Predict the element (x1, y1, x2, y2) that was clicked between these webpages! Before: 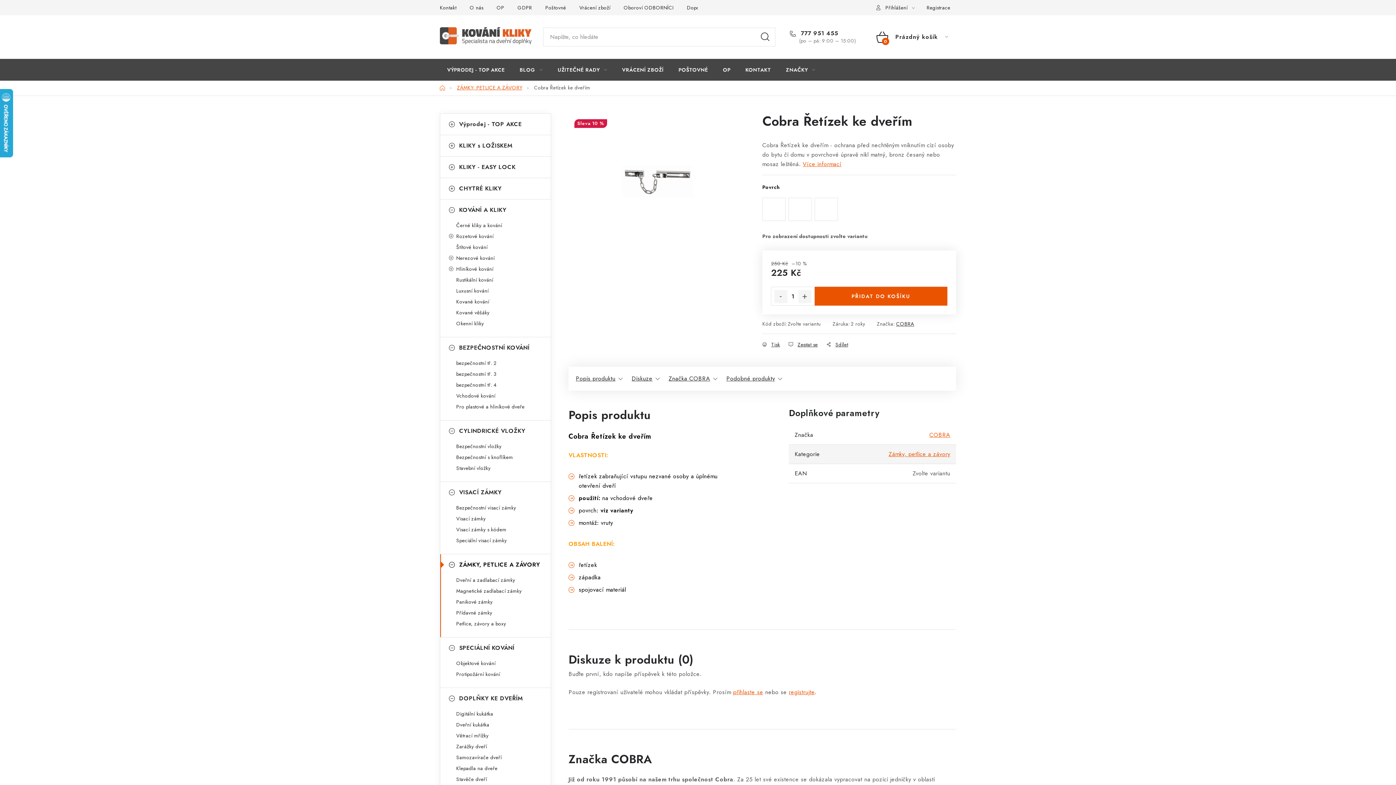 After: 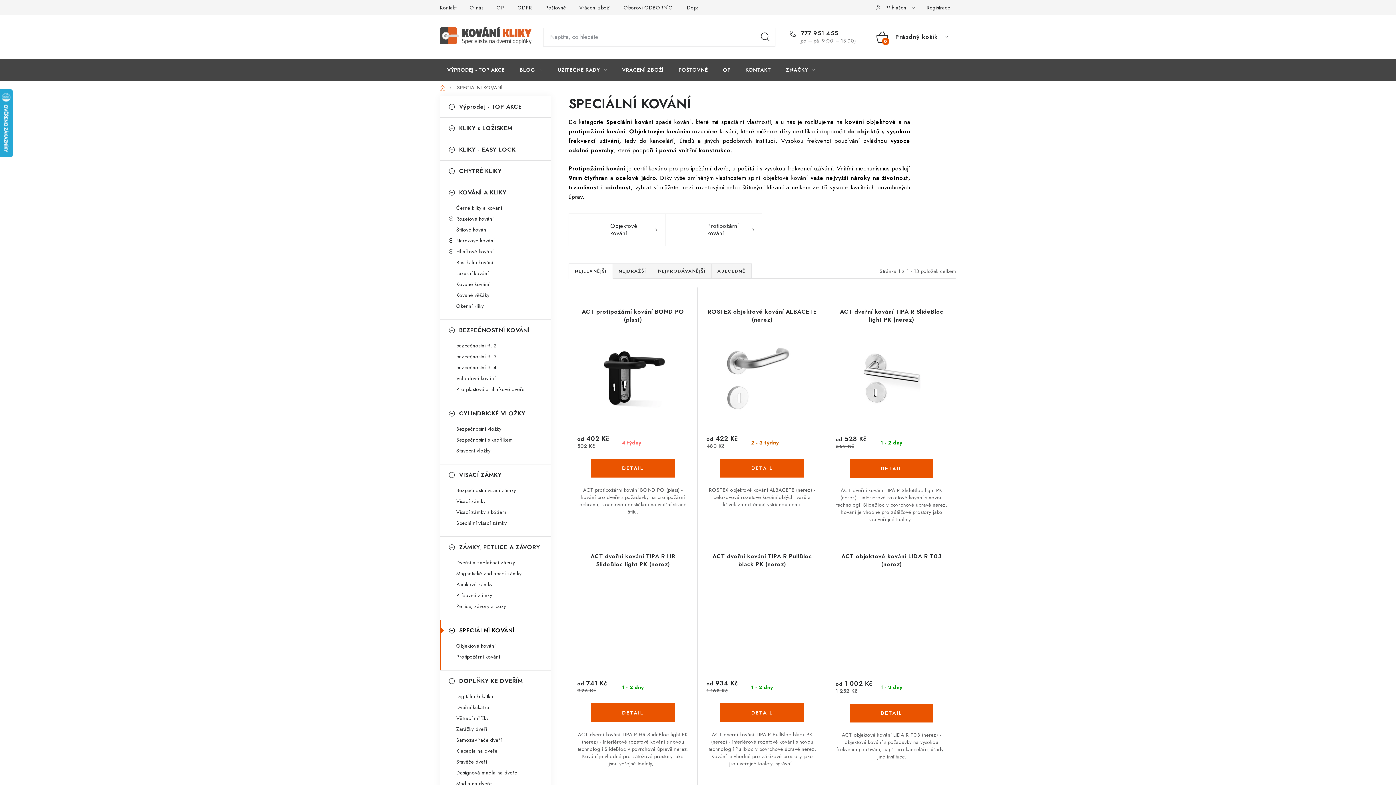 Action: bbox: (440, 637, 550, 658) label: SPECIÁLNÍ KOVÁNÍ